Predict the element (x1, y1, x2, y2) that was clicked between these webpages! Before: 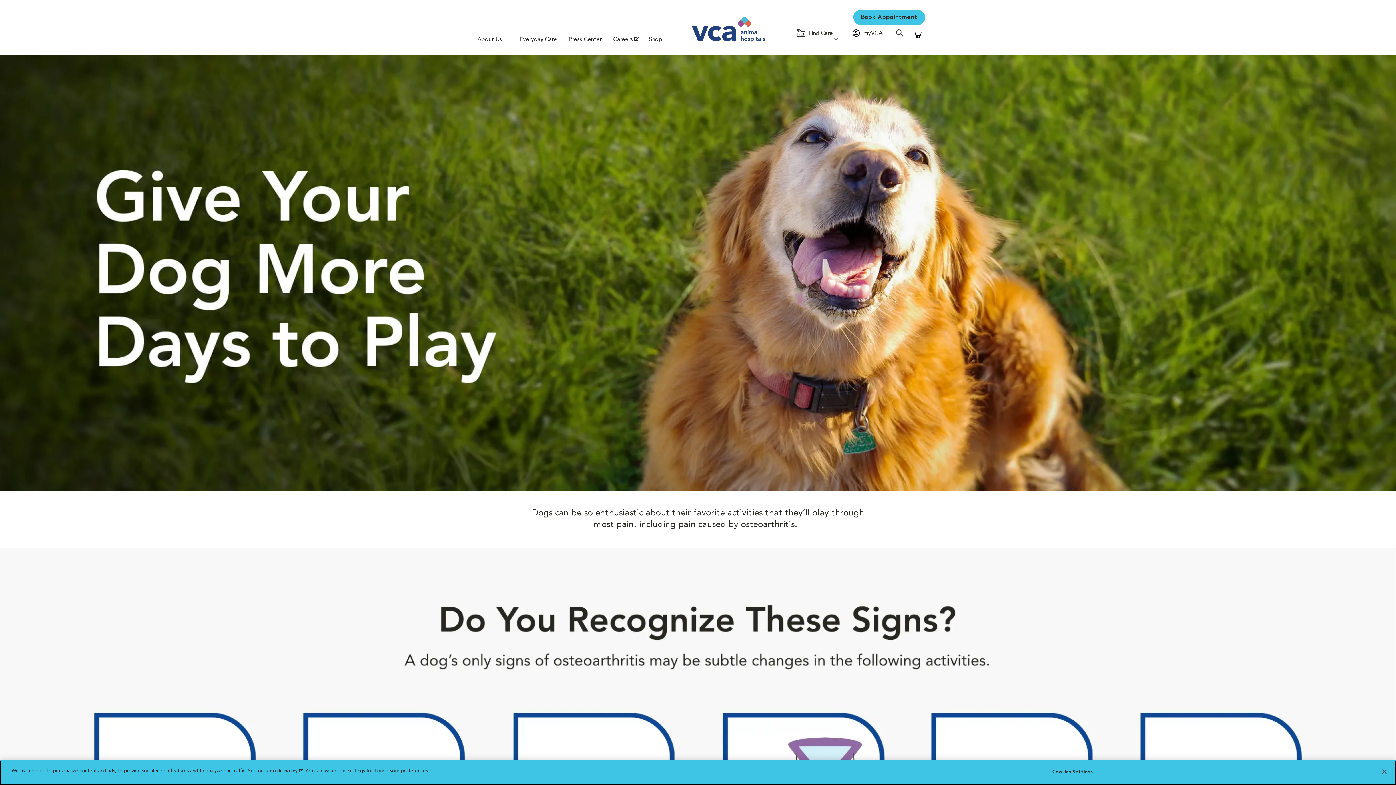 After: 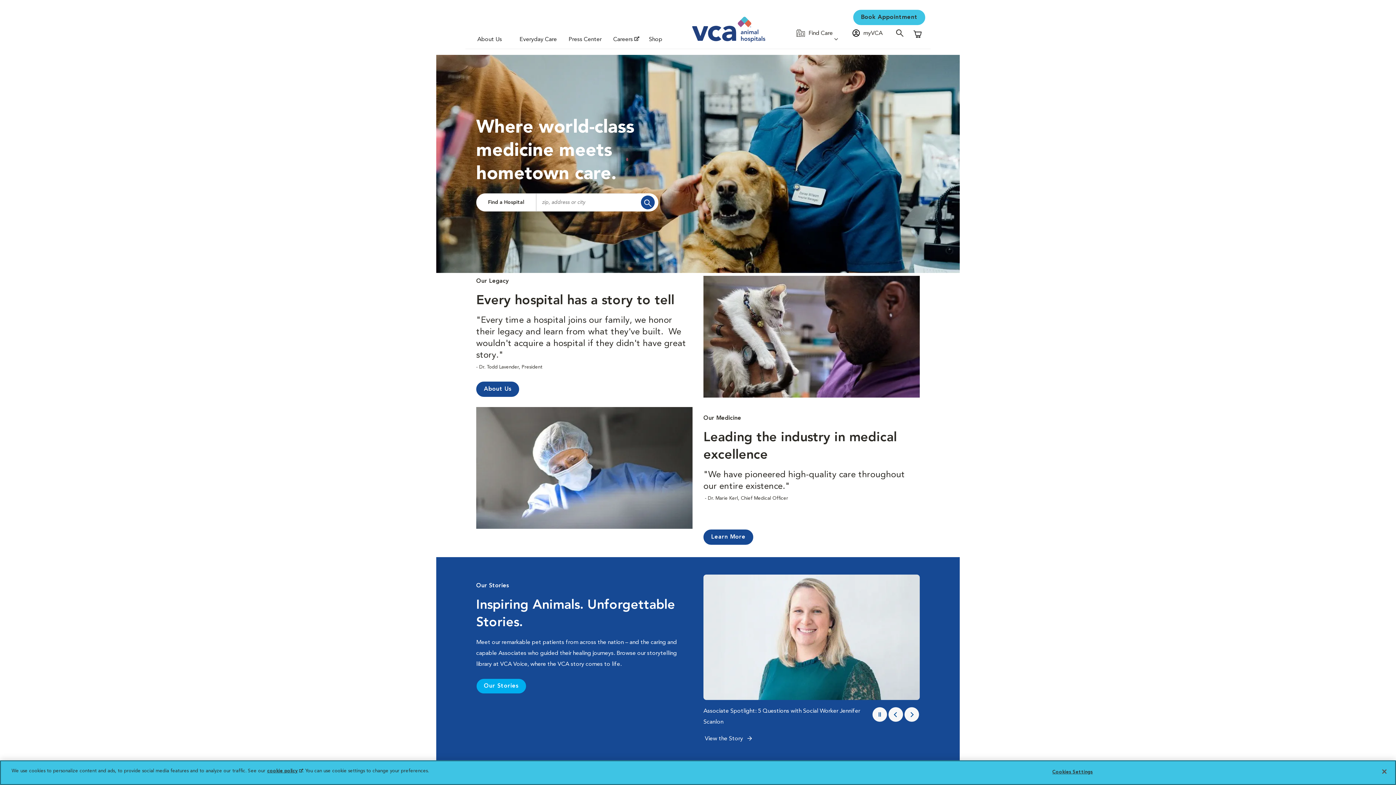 Action: bbox: (692, 25, 765, 31)